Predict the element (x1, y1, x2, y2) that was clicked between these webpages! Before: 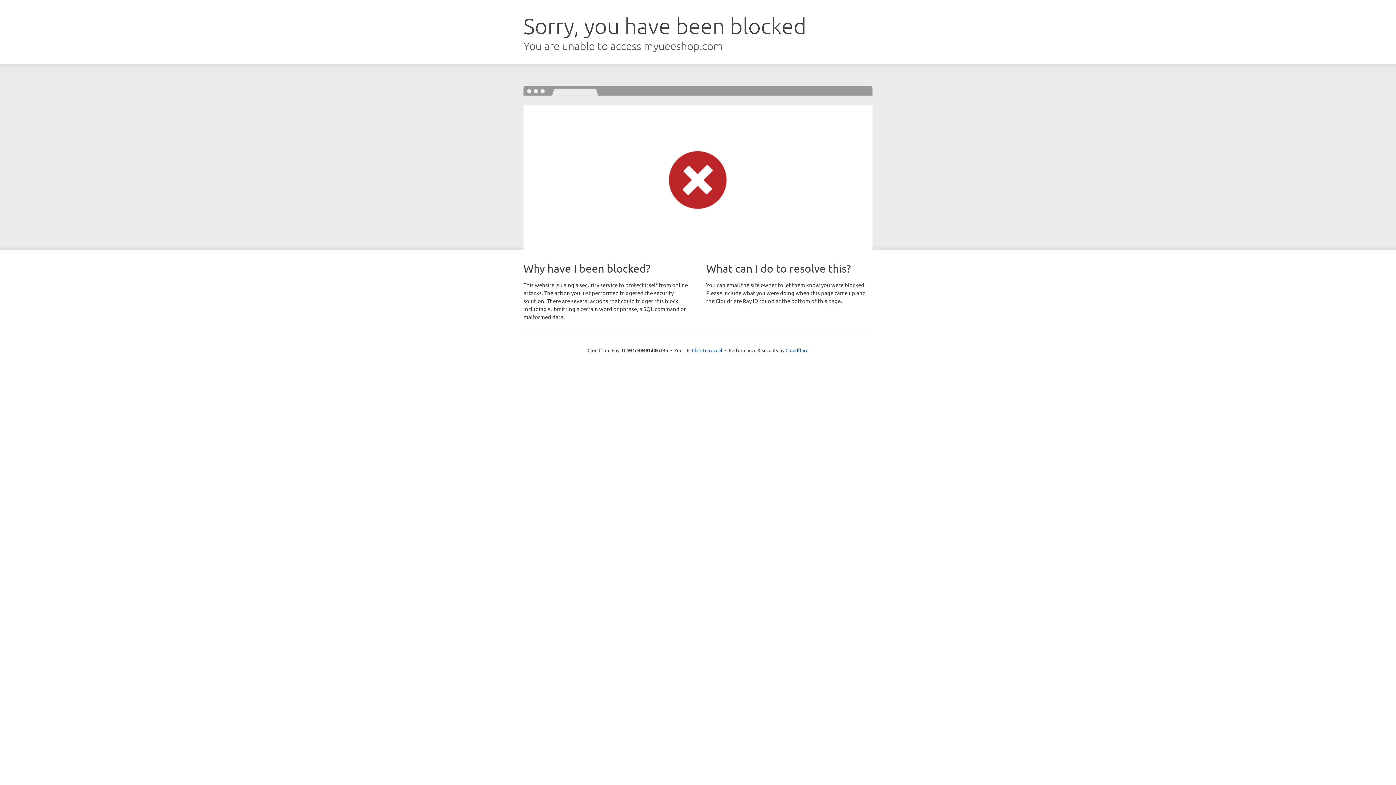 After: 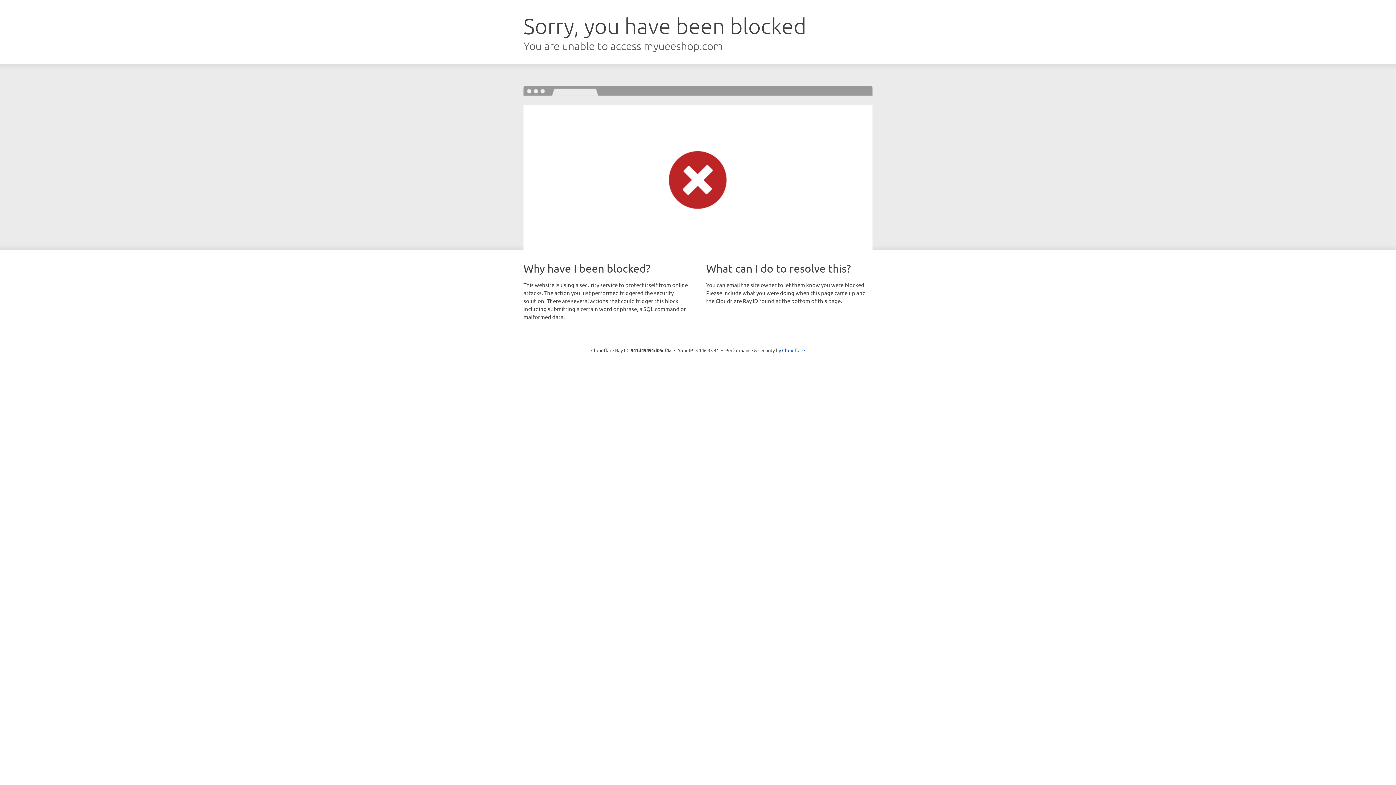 Action: label: Click to reveal bbox: (692, 346, 722, 353)